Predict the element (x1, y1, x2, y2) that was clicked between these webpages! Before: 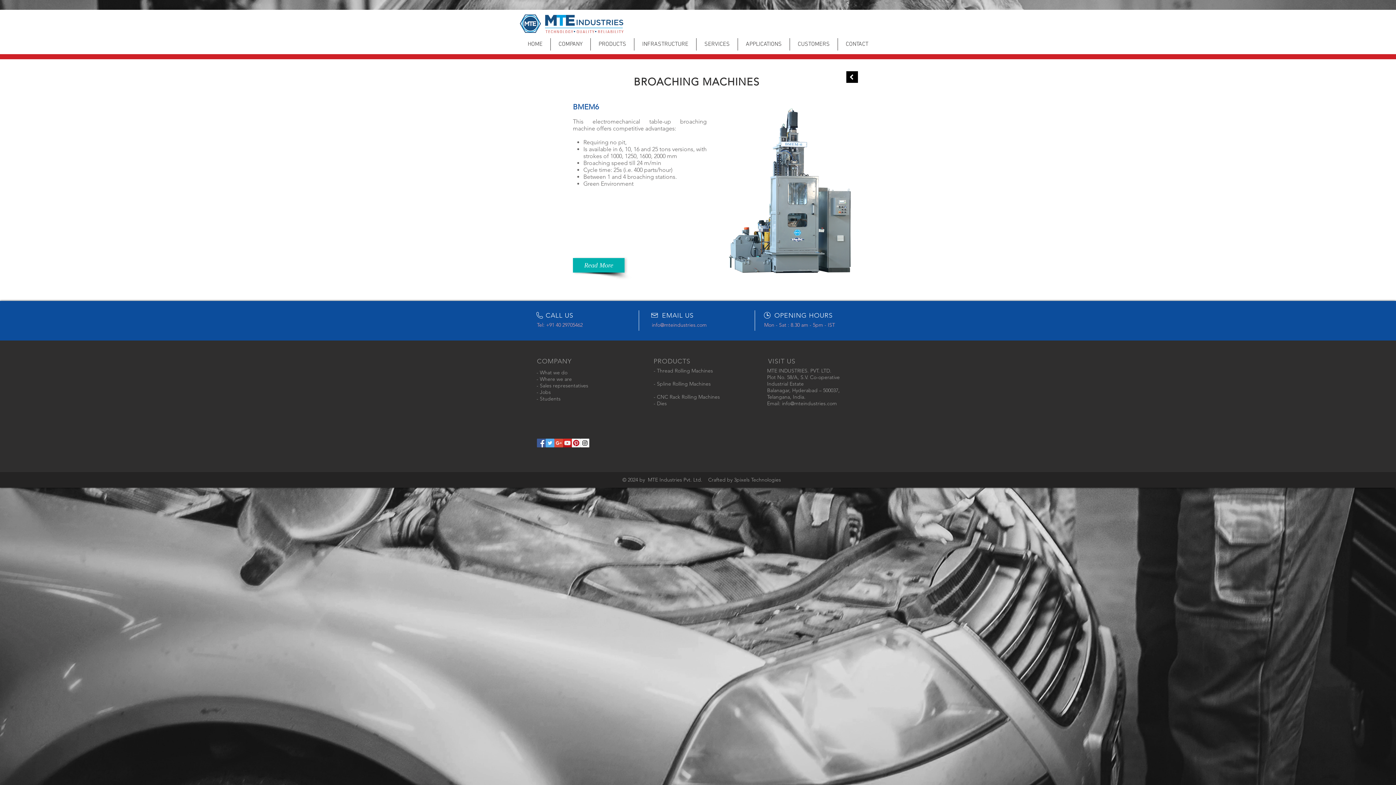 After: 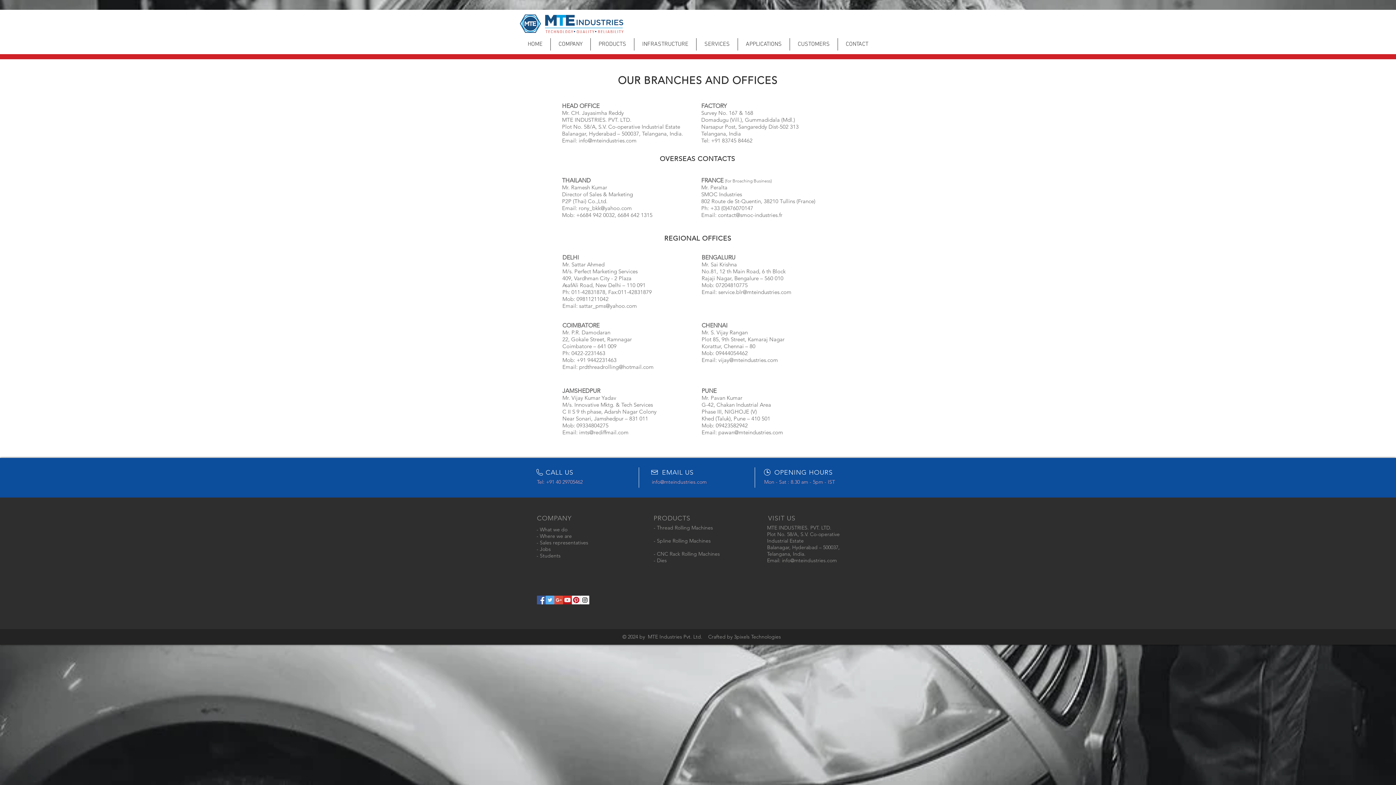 Action: label: Sales representatives bbox: (540, 382, 588, 389)